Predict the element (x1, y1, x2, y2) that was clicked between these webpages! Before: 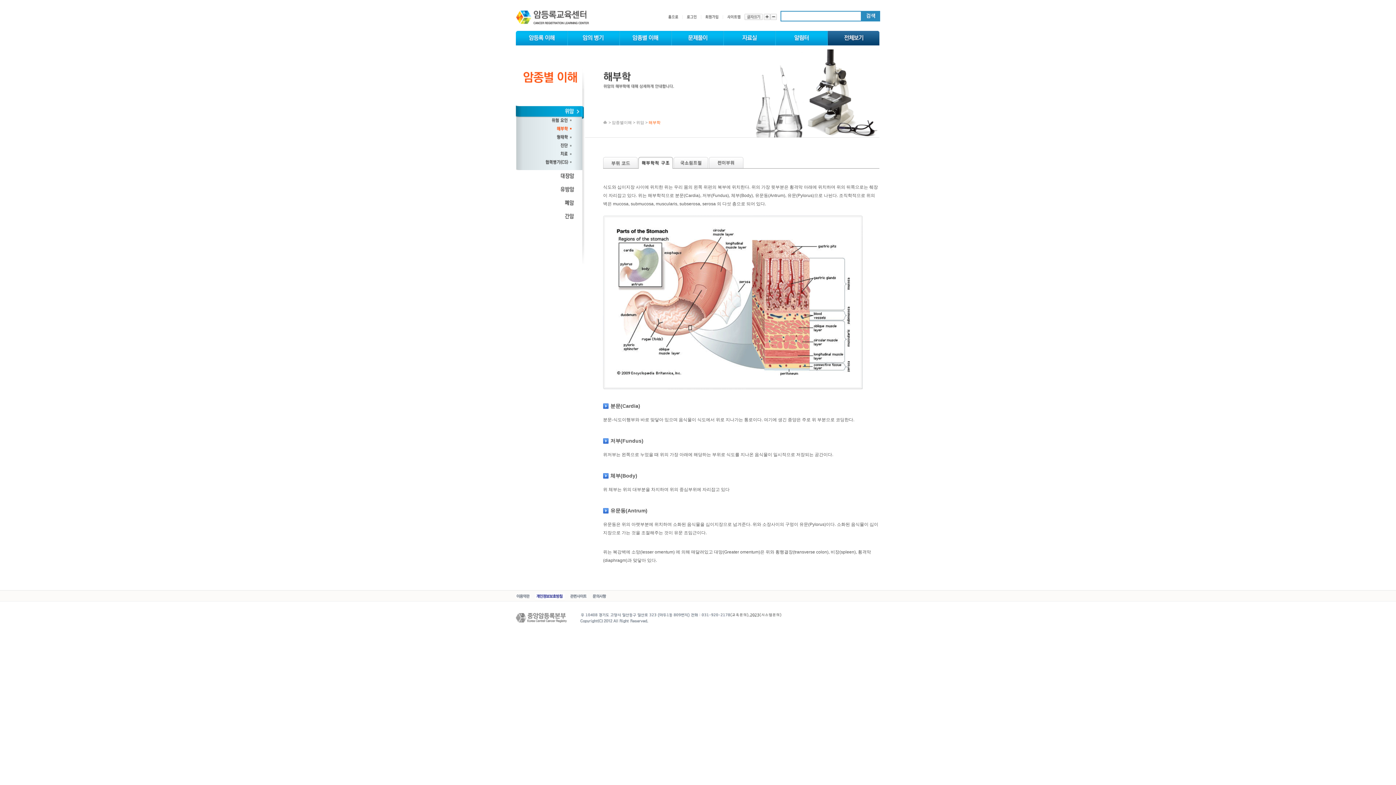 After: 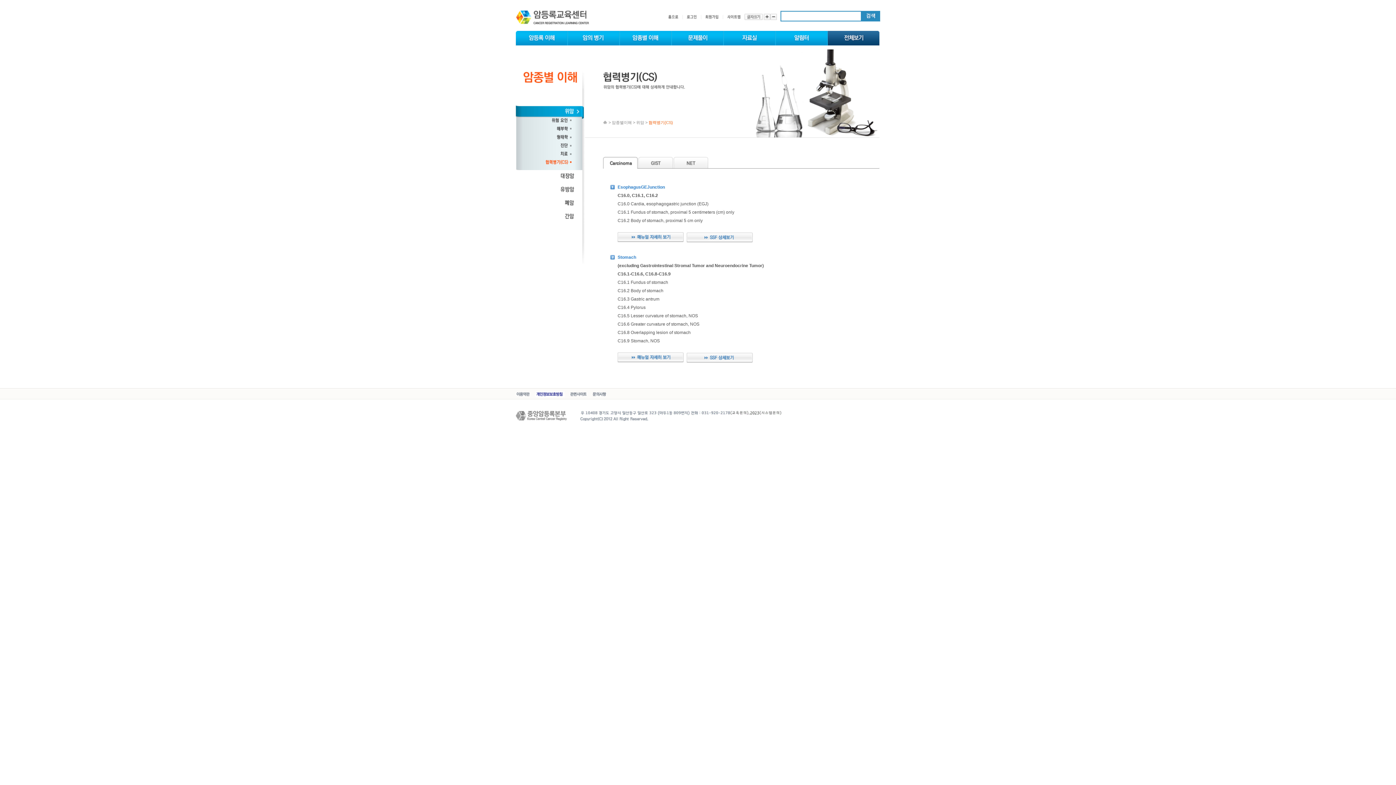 Action: bbox: (525, 159, 579, 164)